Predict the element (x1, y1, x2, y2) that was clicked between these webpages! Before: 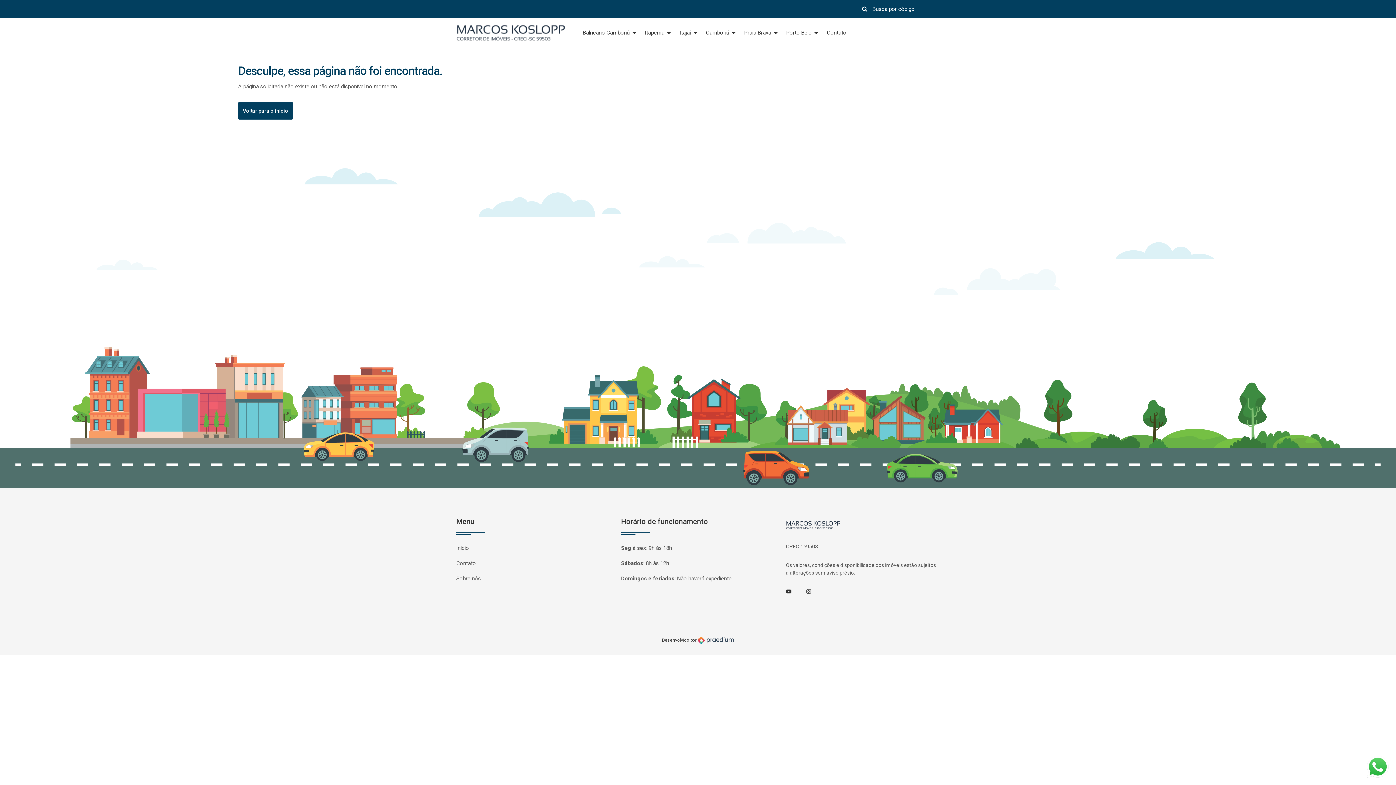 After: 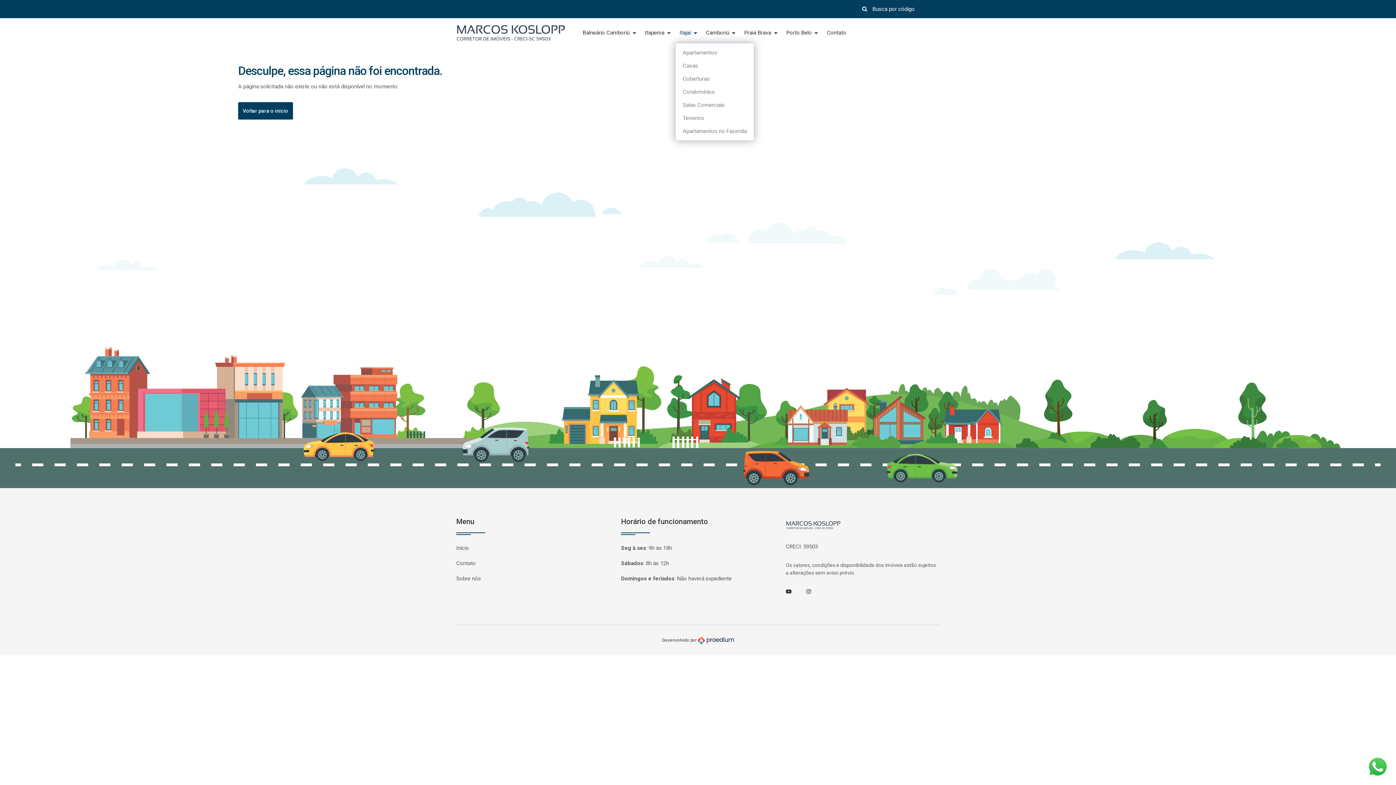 Action: label: Itajaí  bbox: (675, 23, 701, 42)